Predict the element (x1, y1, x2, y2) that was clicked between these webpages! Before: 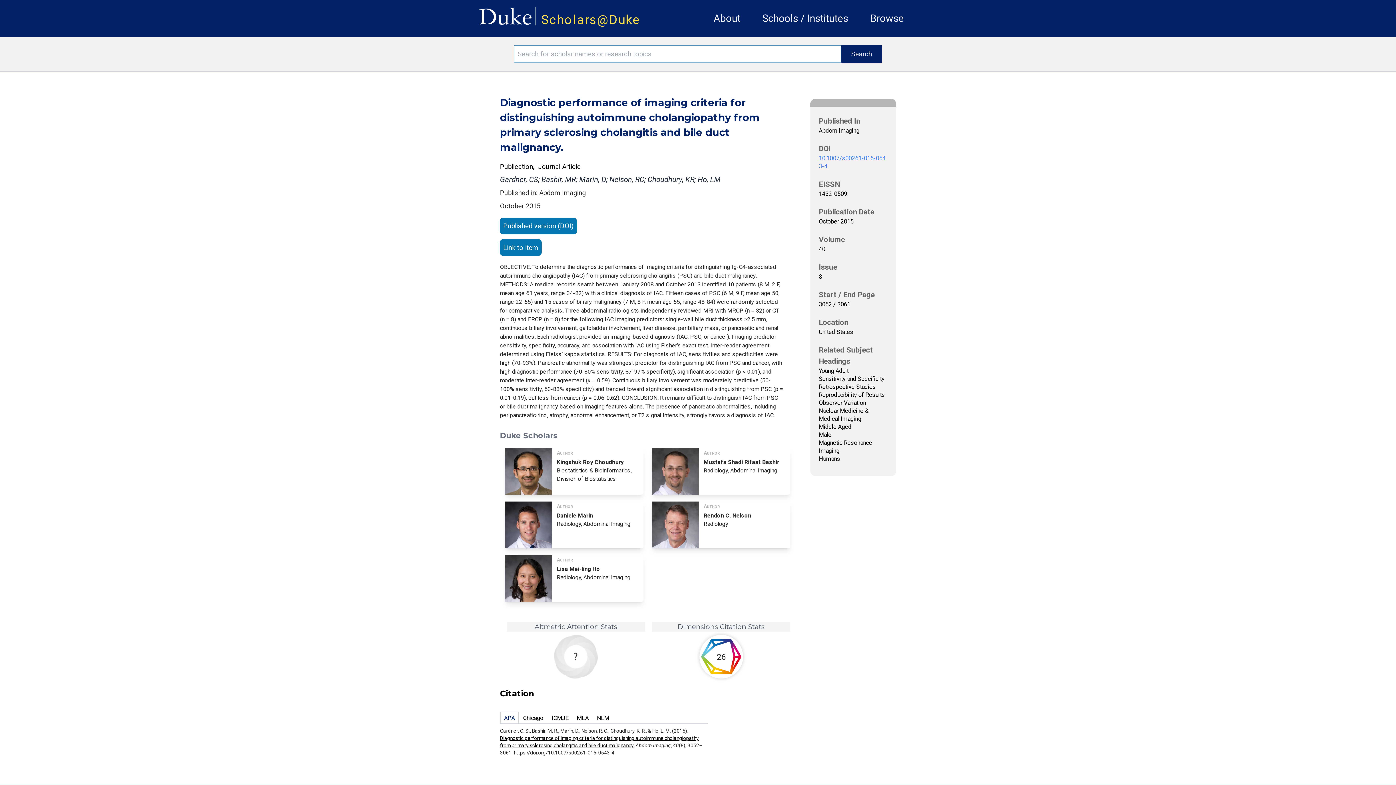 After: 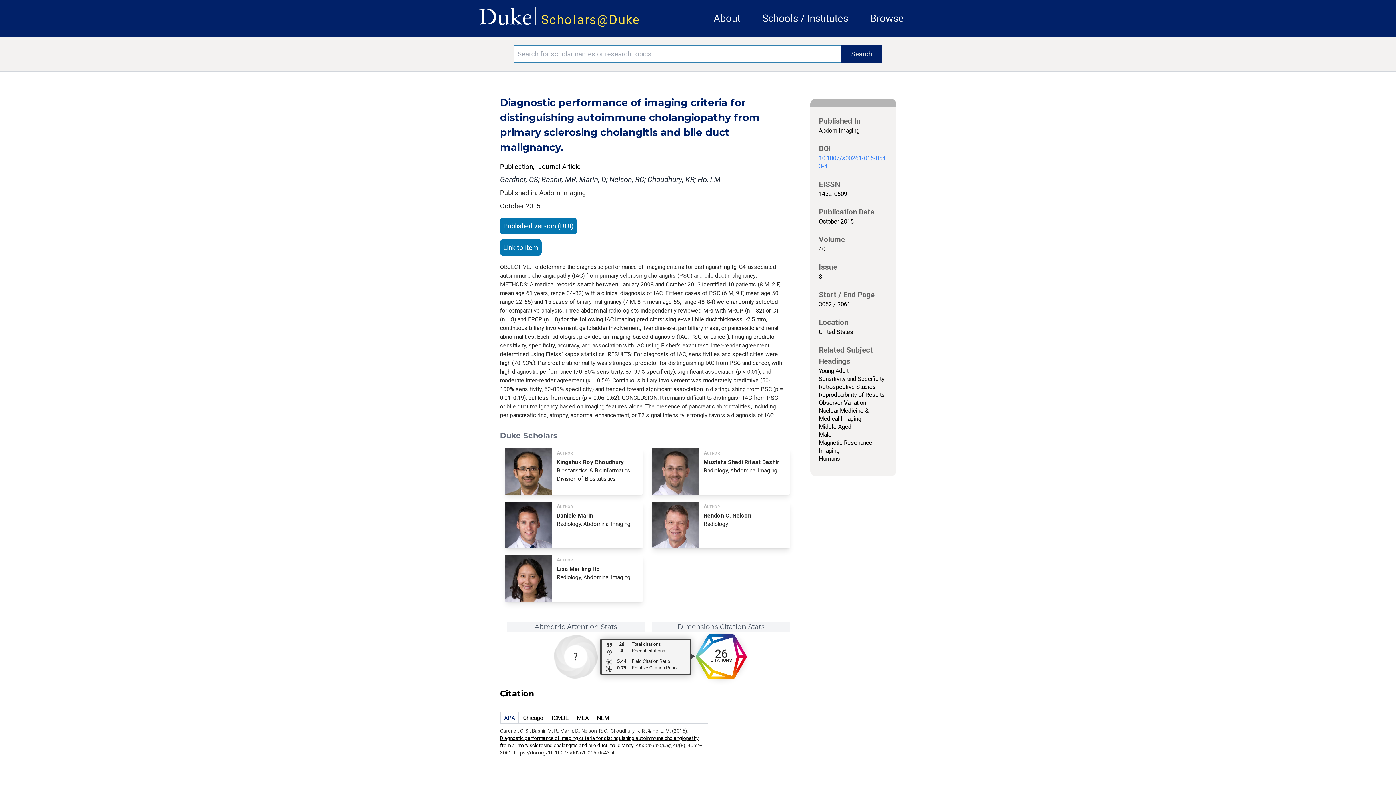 Action: bbox: (699, 635, 743, 678) label: 26 total citations on Dimensions.